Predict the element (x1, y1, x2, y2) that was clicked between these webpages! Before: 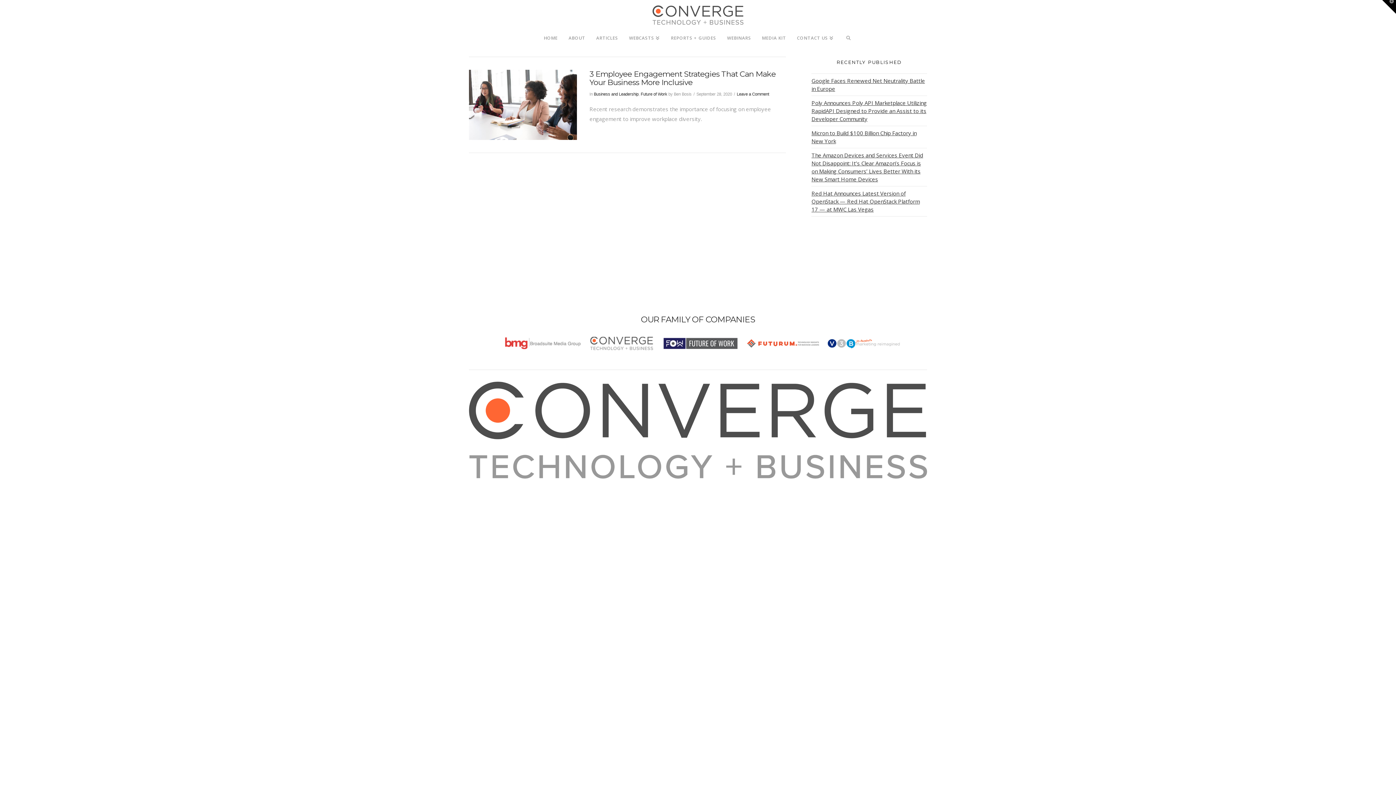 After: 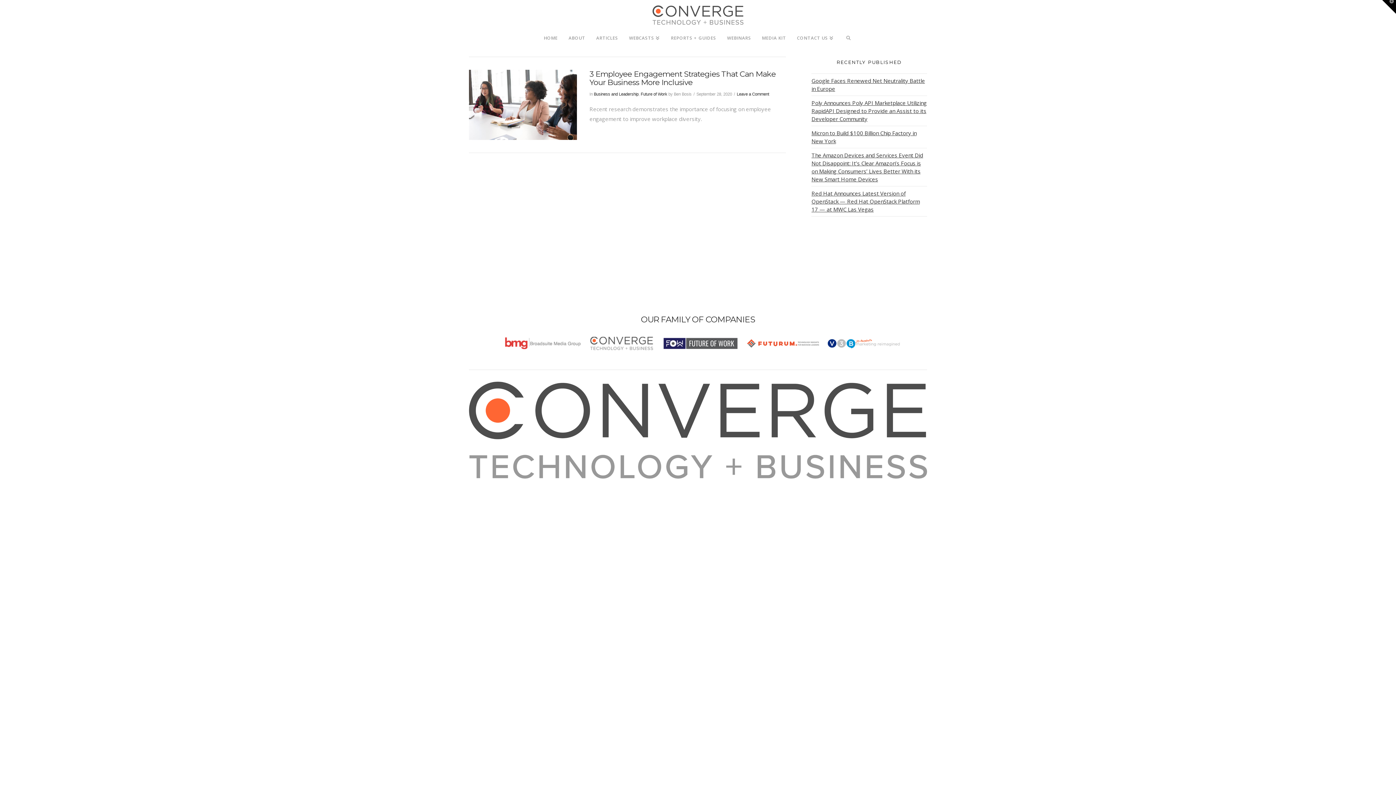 Action: bbox: (828, 335, 900, 351)